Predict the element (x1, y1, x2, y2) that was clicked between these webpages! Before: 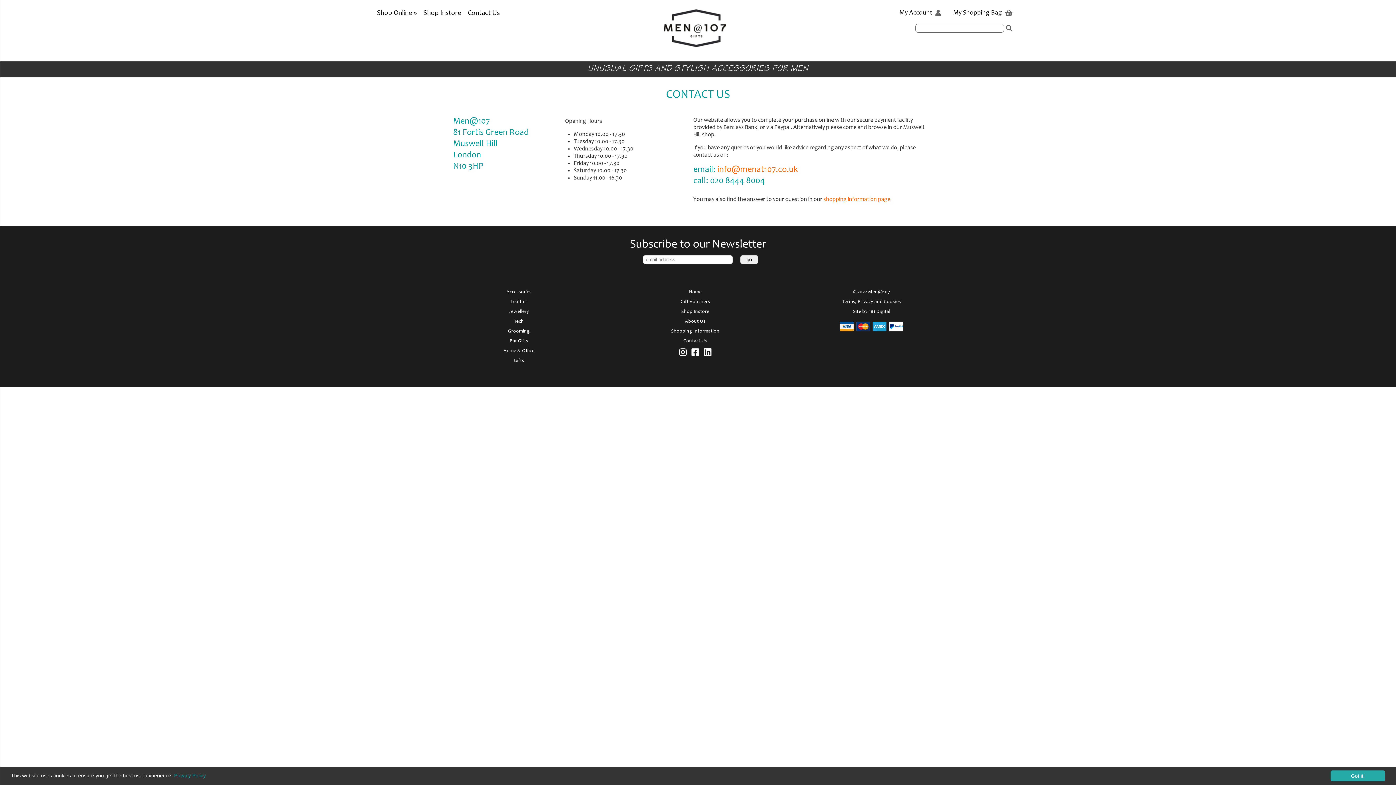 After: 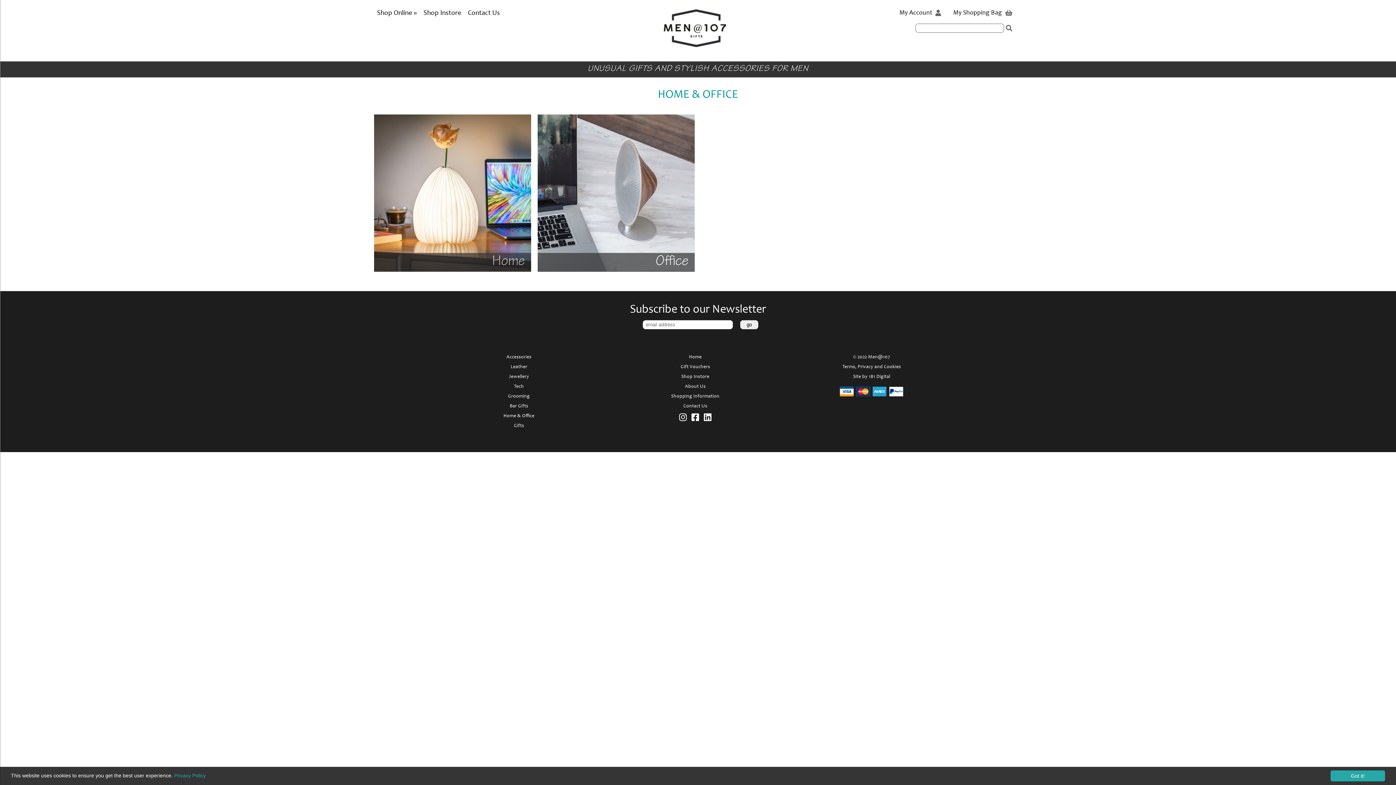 Action: label: Home & Office bbox: (503, 348, 534, 353)